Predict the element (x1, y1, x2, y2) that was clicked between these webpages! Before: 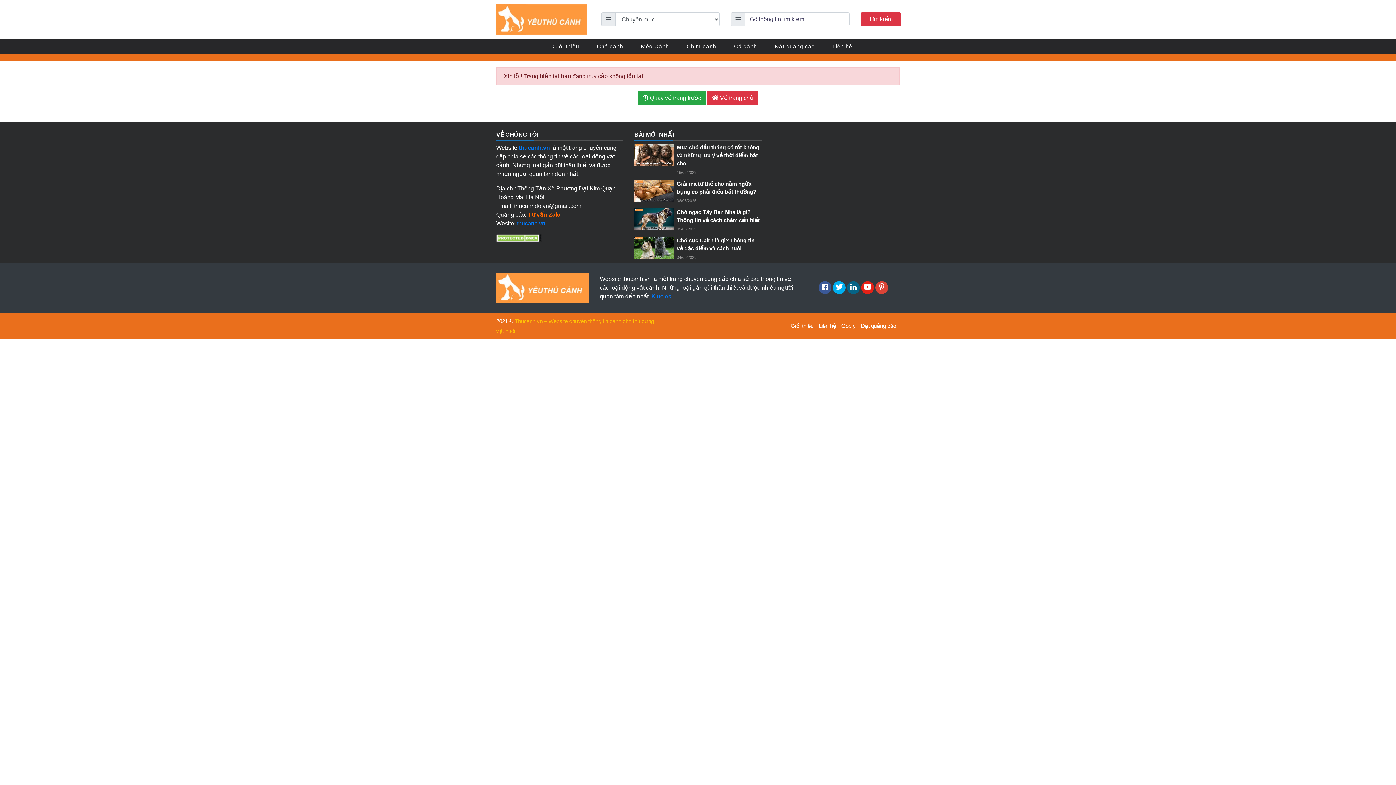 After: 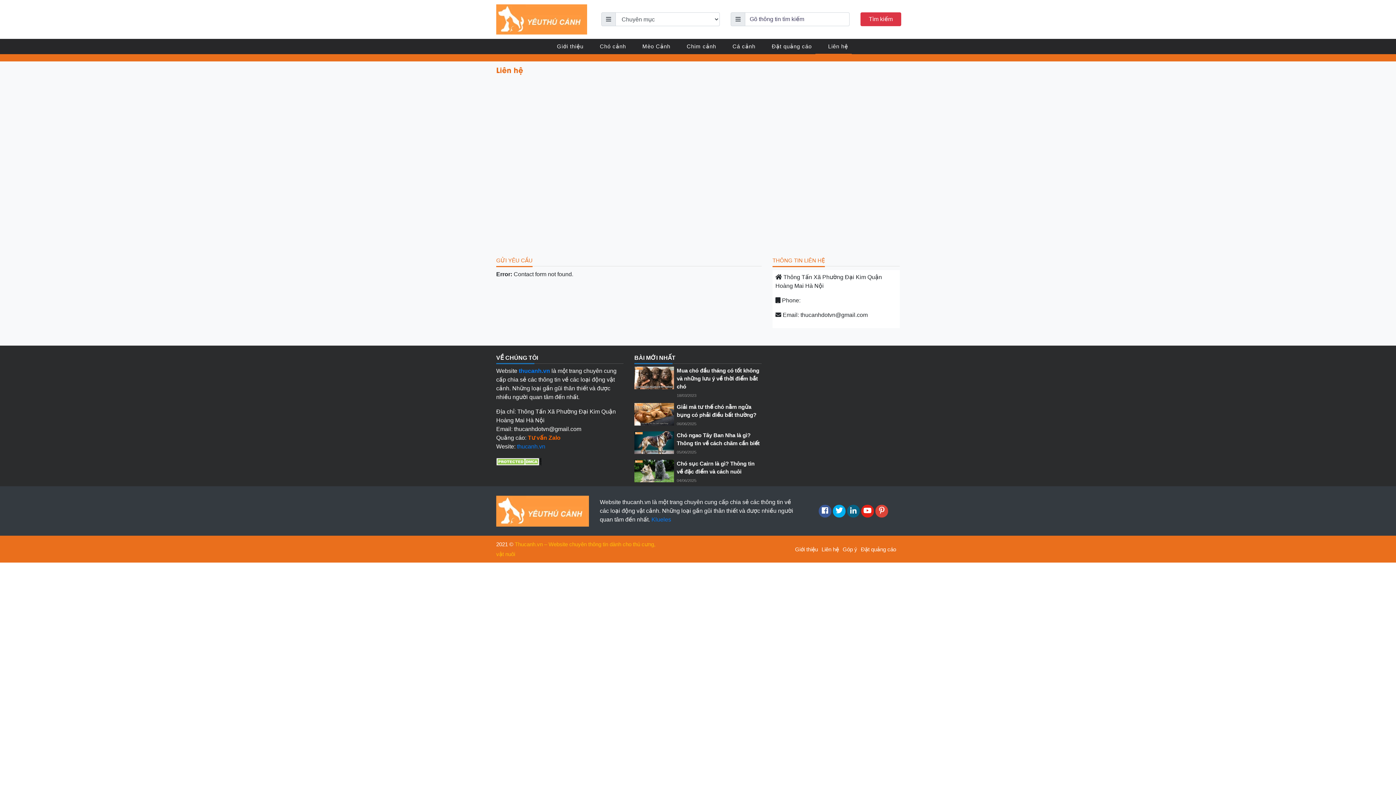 Action: bbox: (818, 322, 836, 329) label: Liên hệ